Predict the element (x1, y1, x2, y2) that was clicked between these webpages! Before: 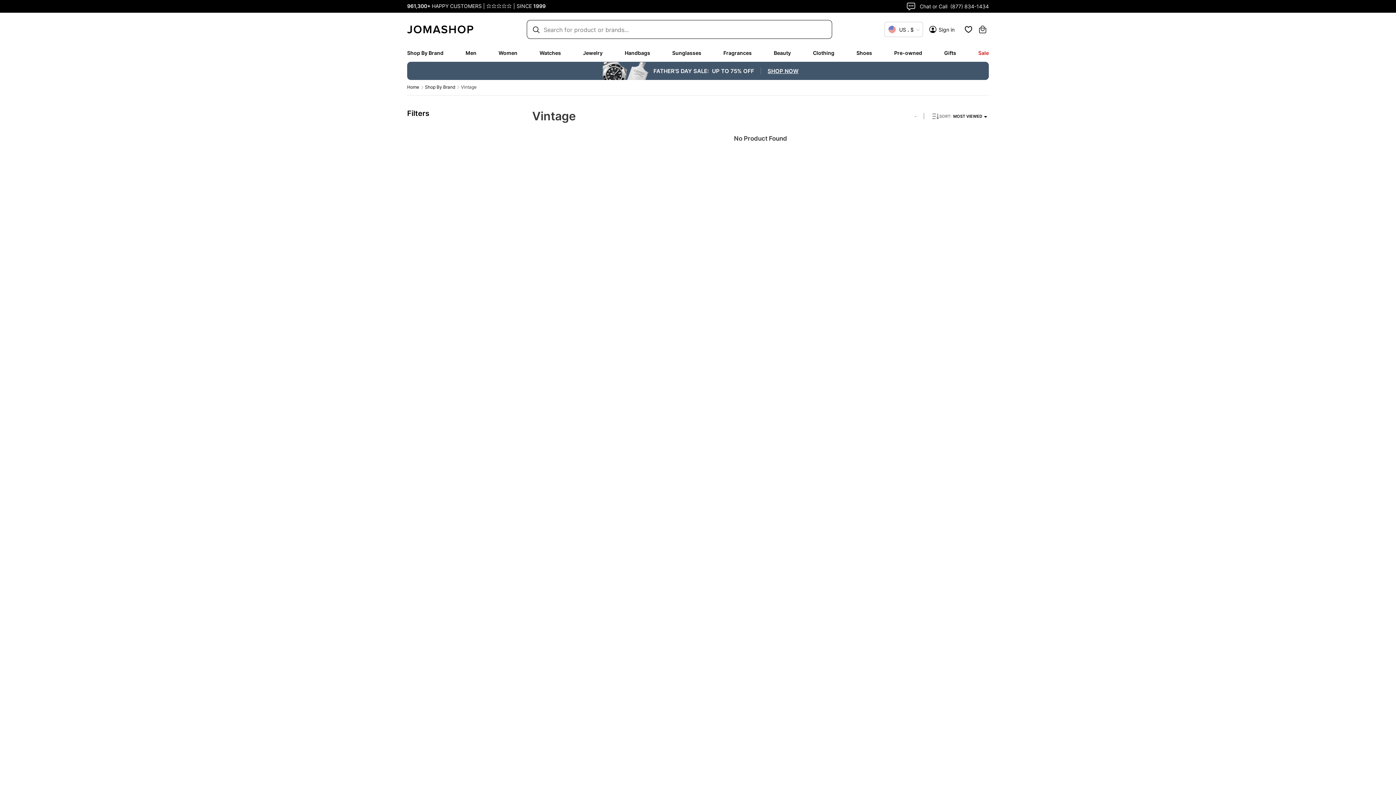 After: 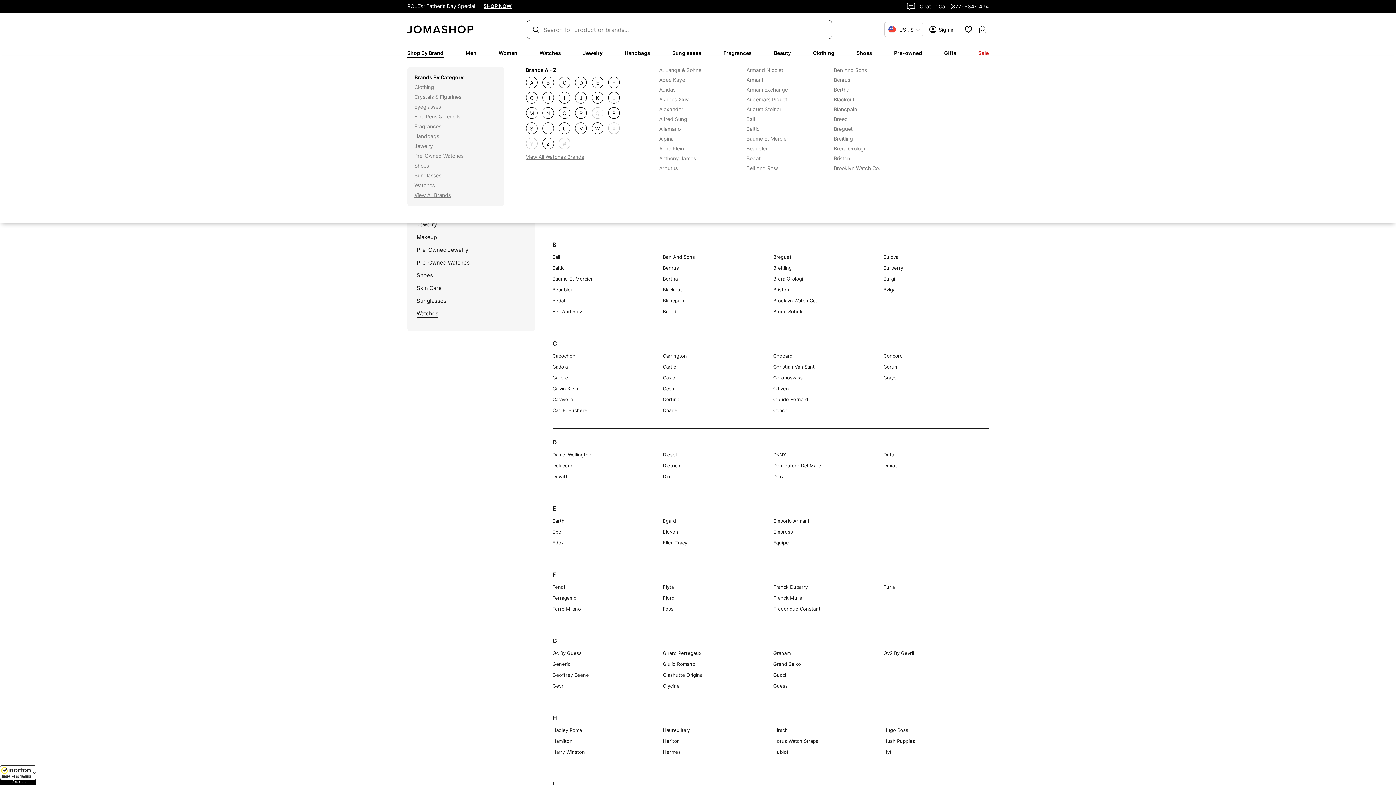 Action: label: Shop By Brand bbox: (407, 49, 443, 56)